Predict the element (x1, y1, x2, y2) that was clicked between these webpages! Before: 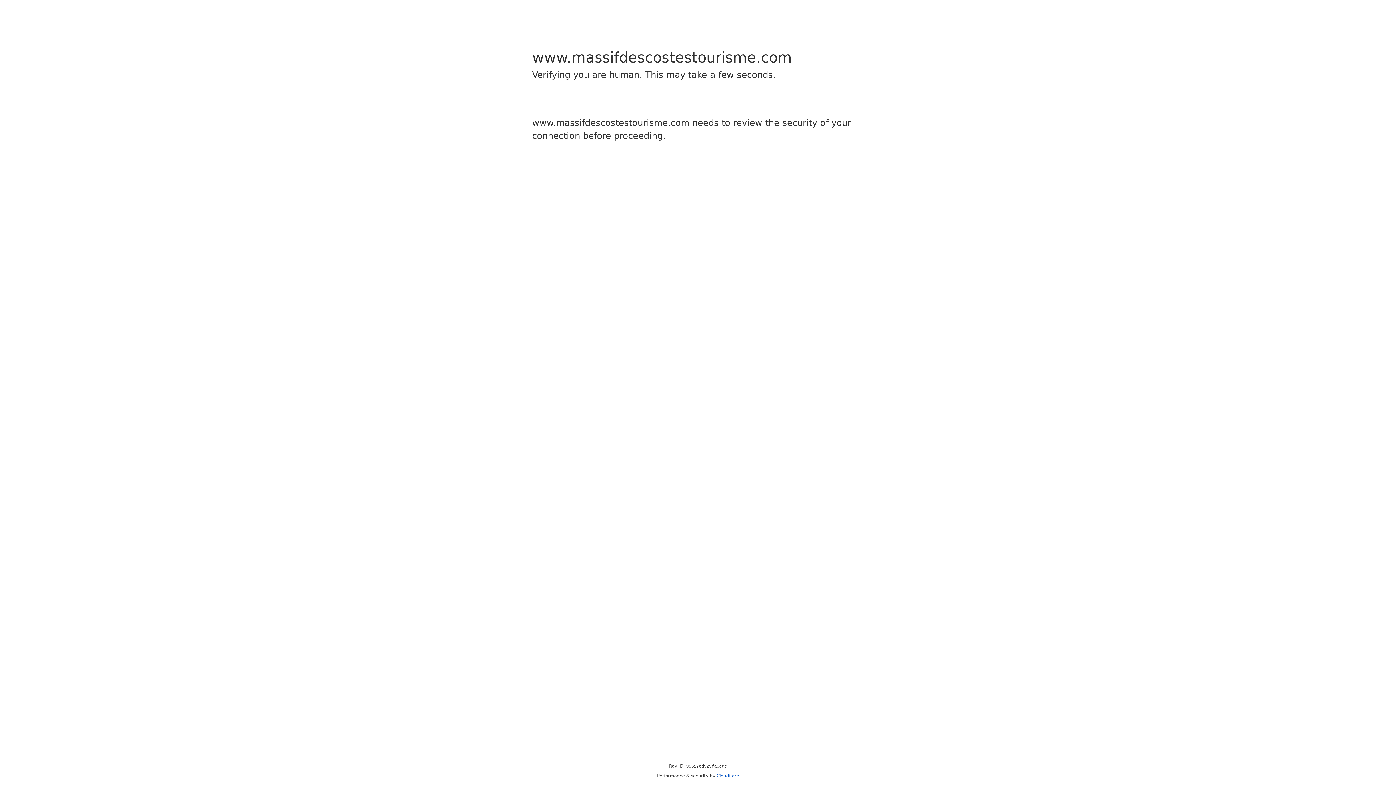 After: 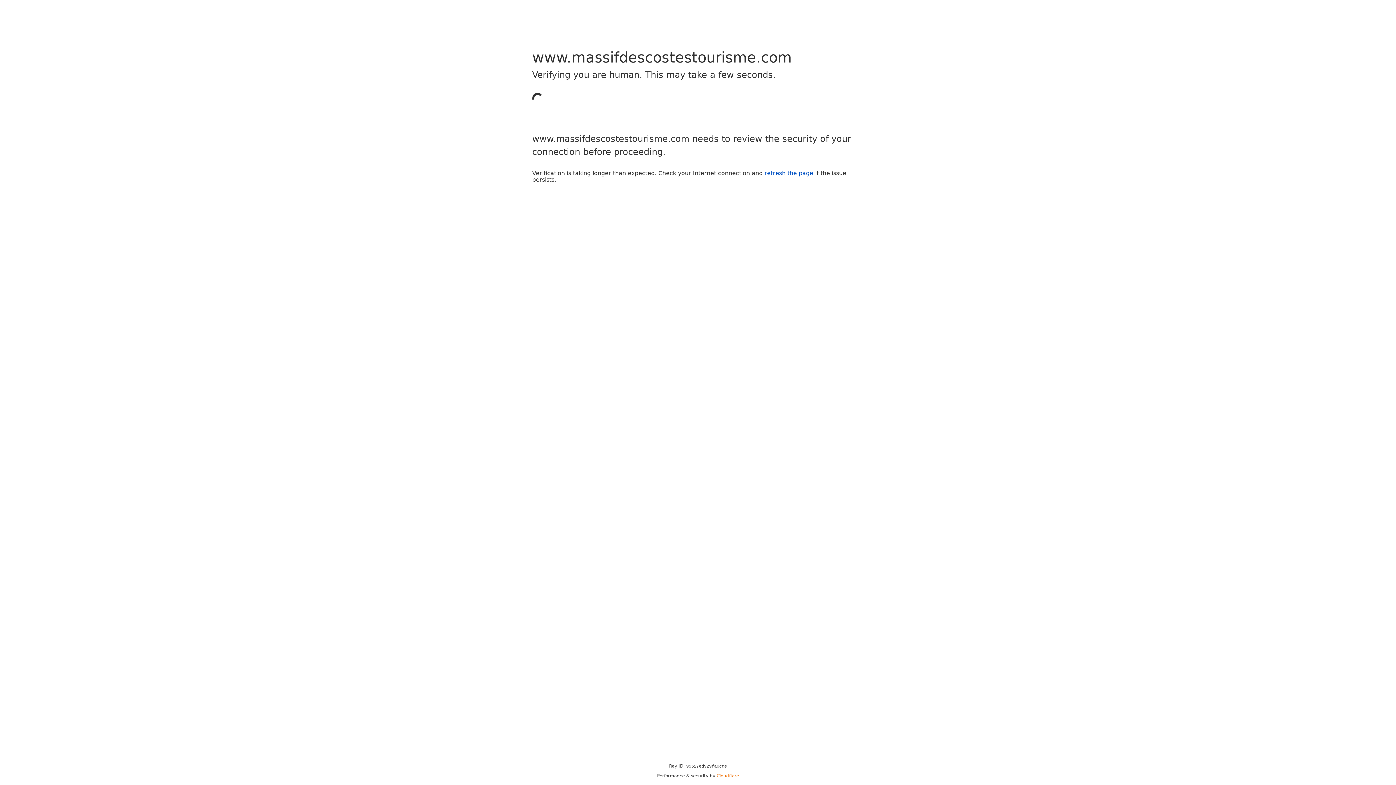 Action: bbox: (716, 773, 739, 778) label: Cloudflare